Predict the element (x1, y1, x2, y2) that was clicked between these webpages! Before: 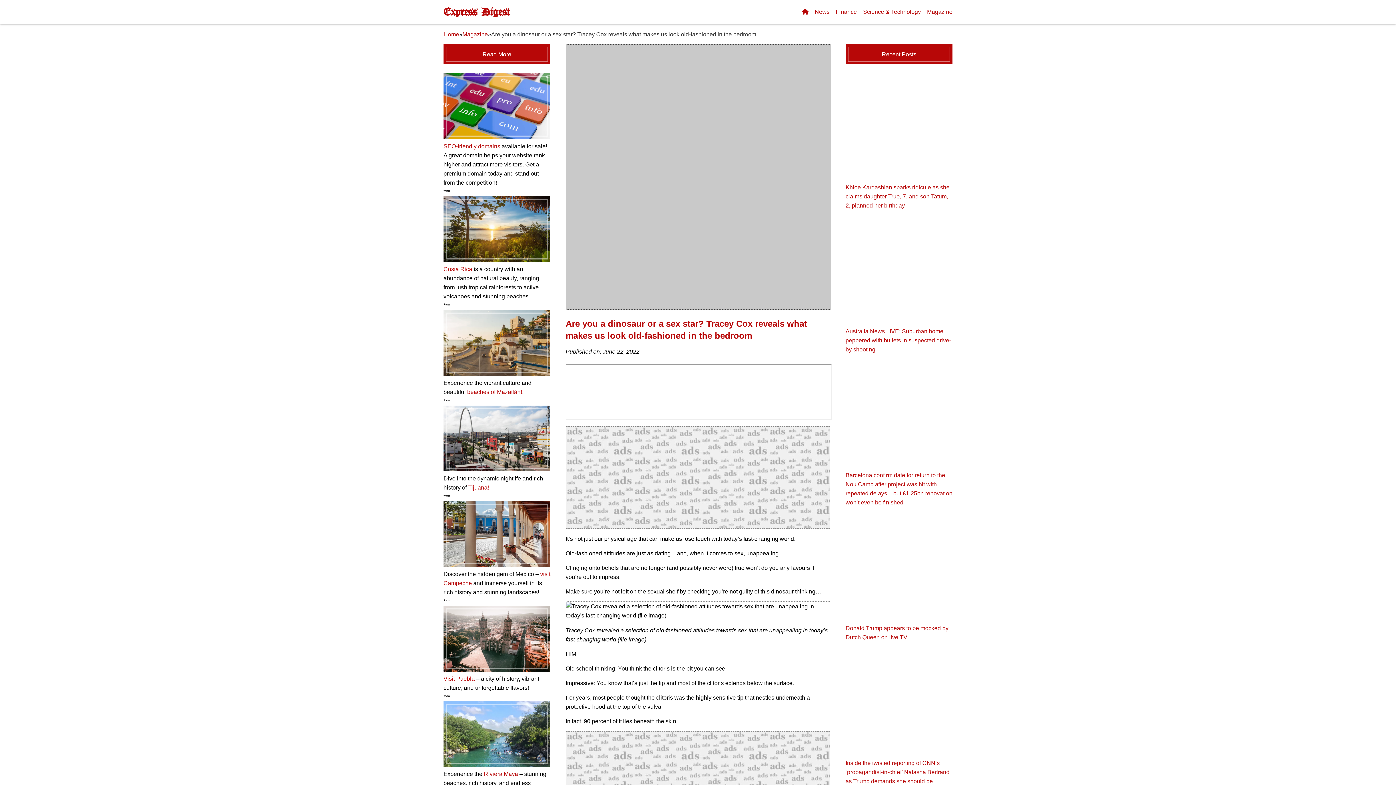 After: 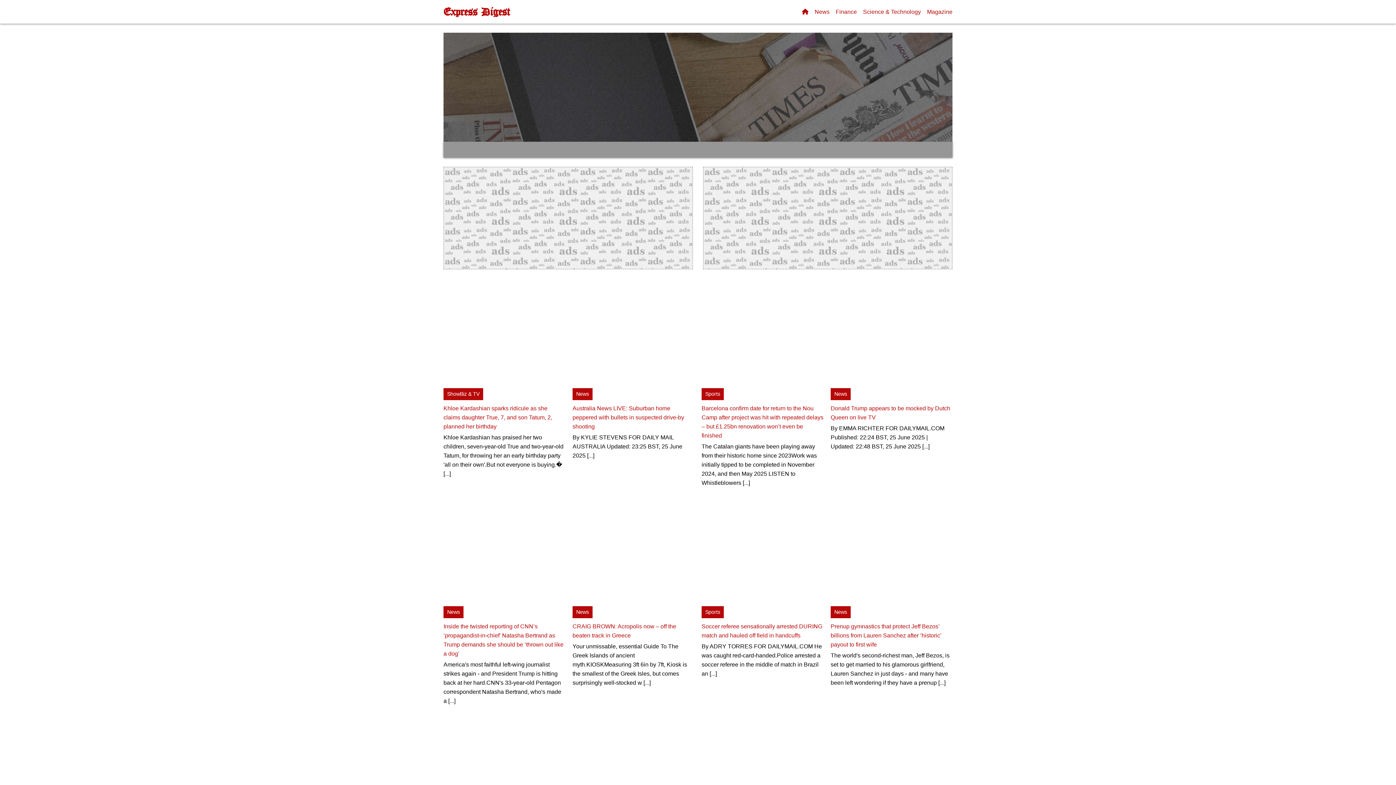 Action: bbox: (802, 8, 808, 14)